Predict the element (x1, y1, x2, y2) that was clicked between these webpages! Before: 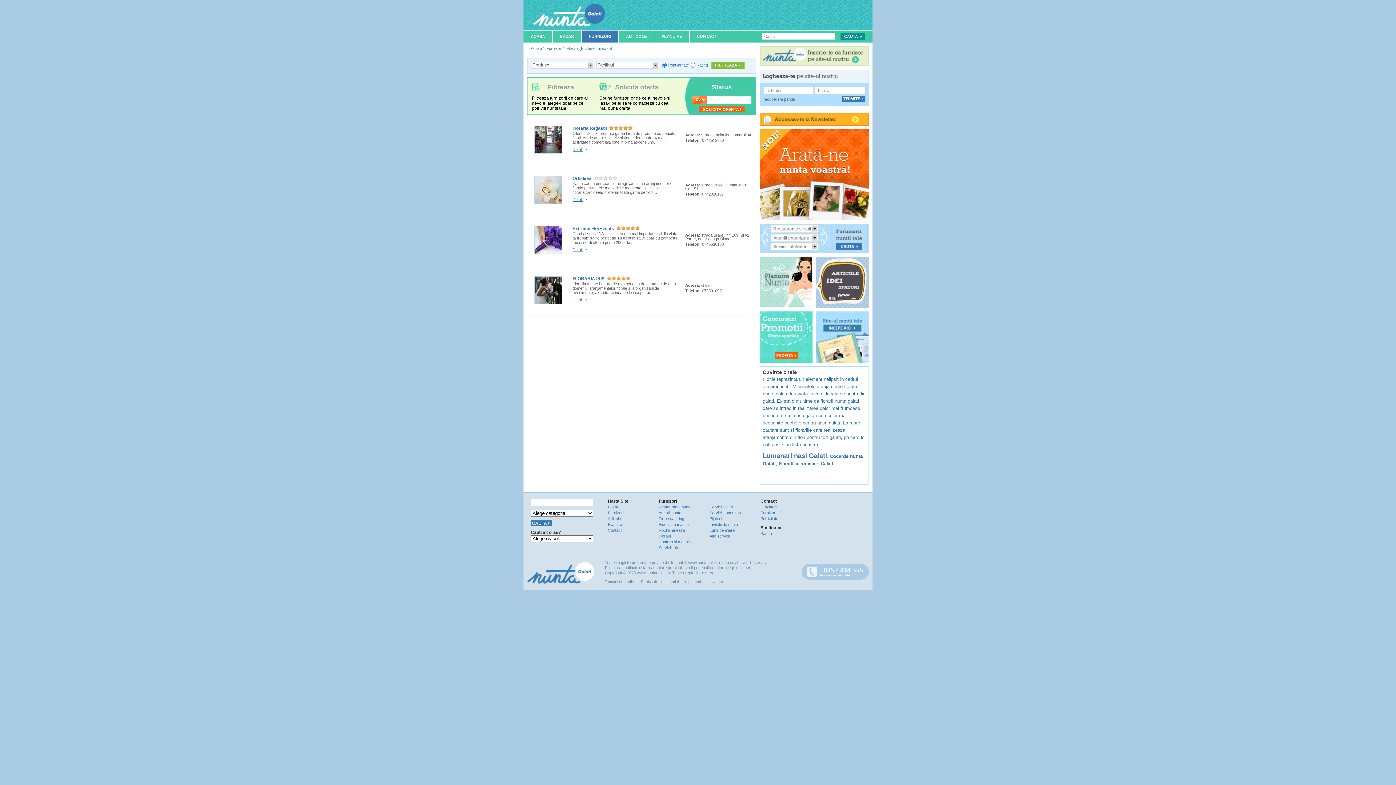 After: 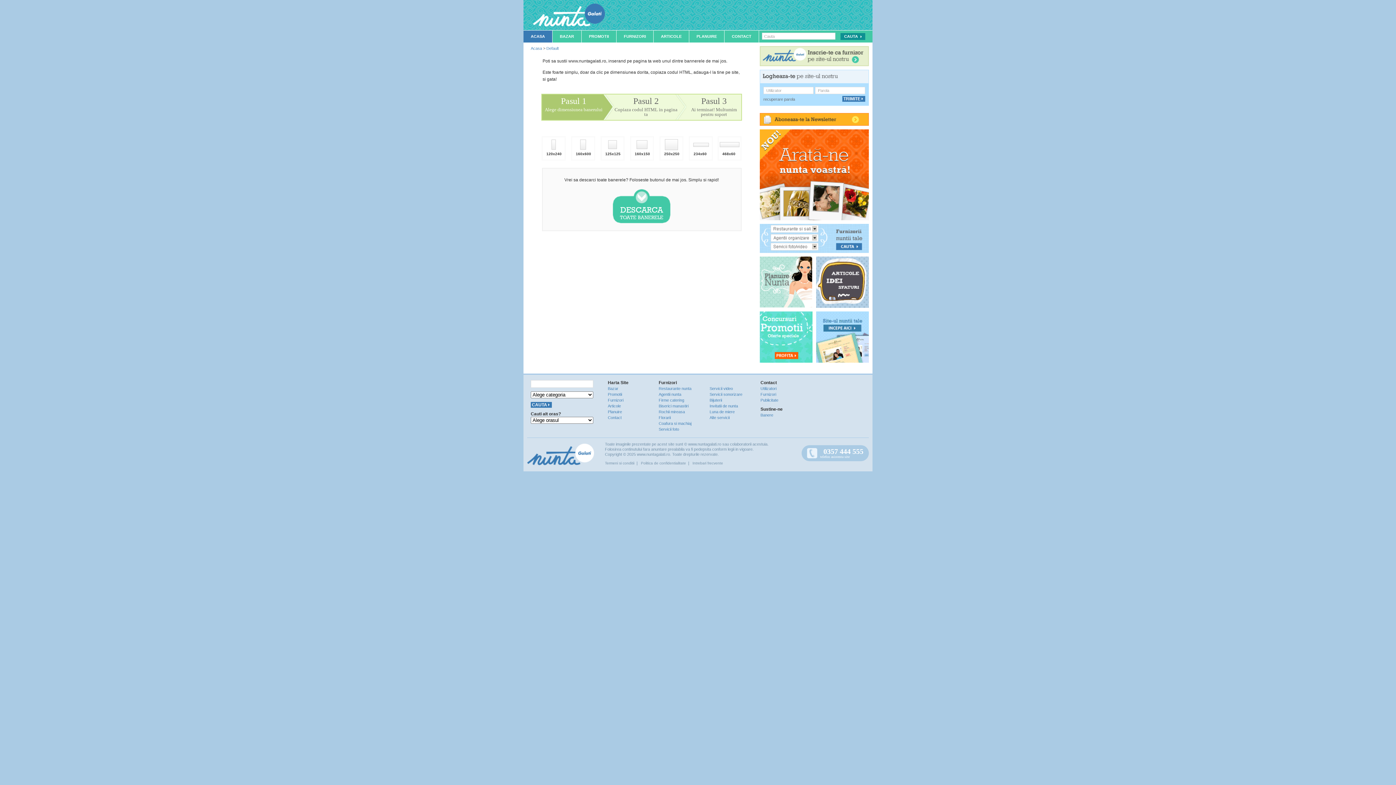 Action: bbox: (760, 531, 773, 536) label: Banere